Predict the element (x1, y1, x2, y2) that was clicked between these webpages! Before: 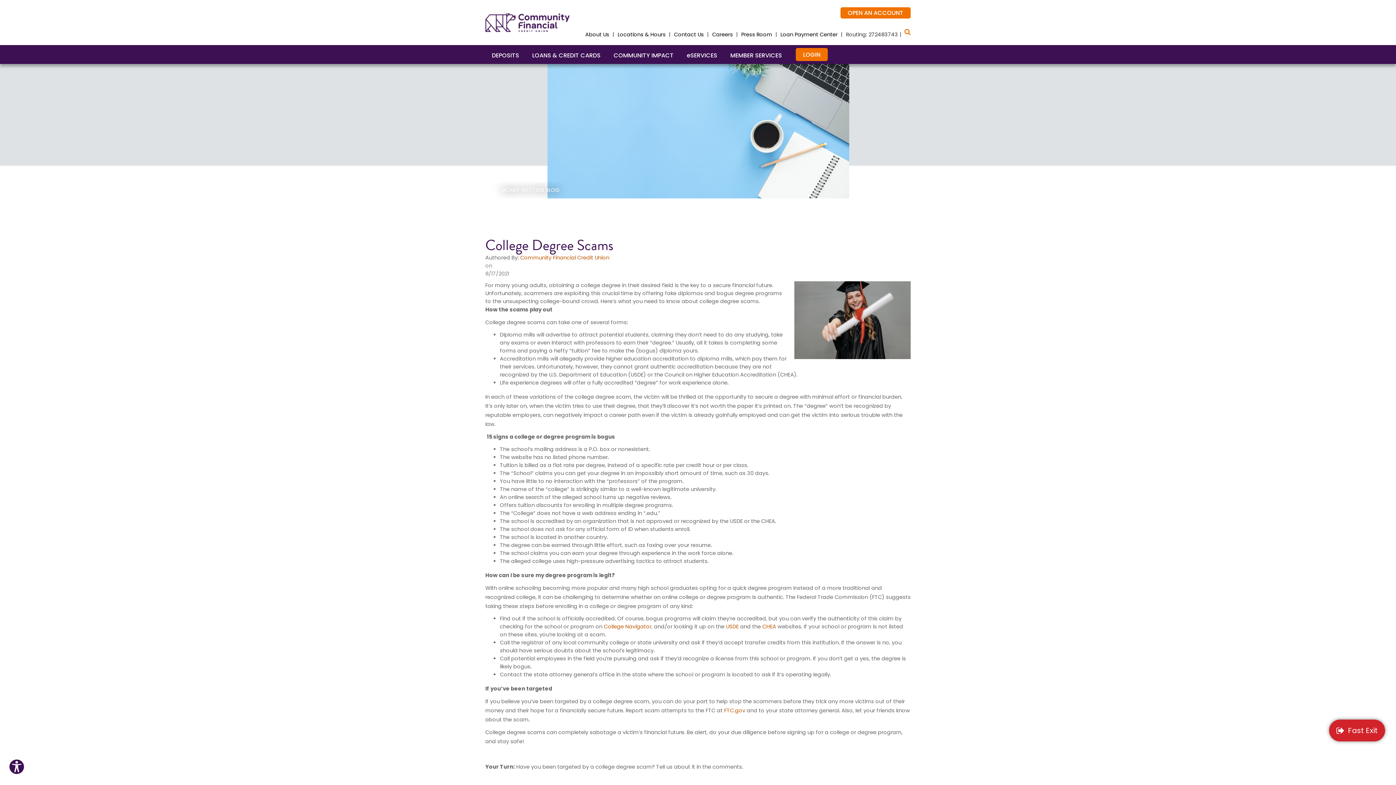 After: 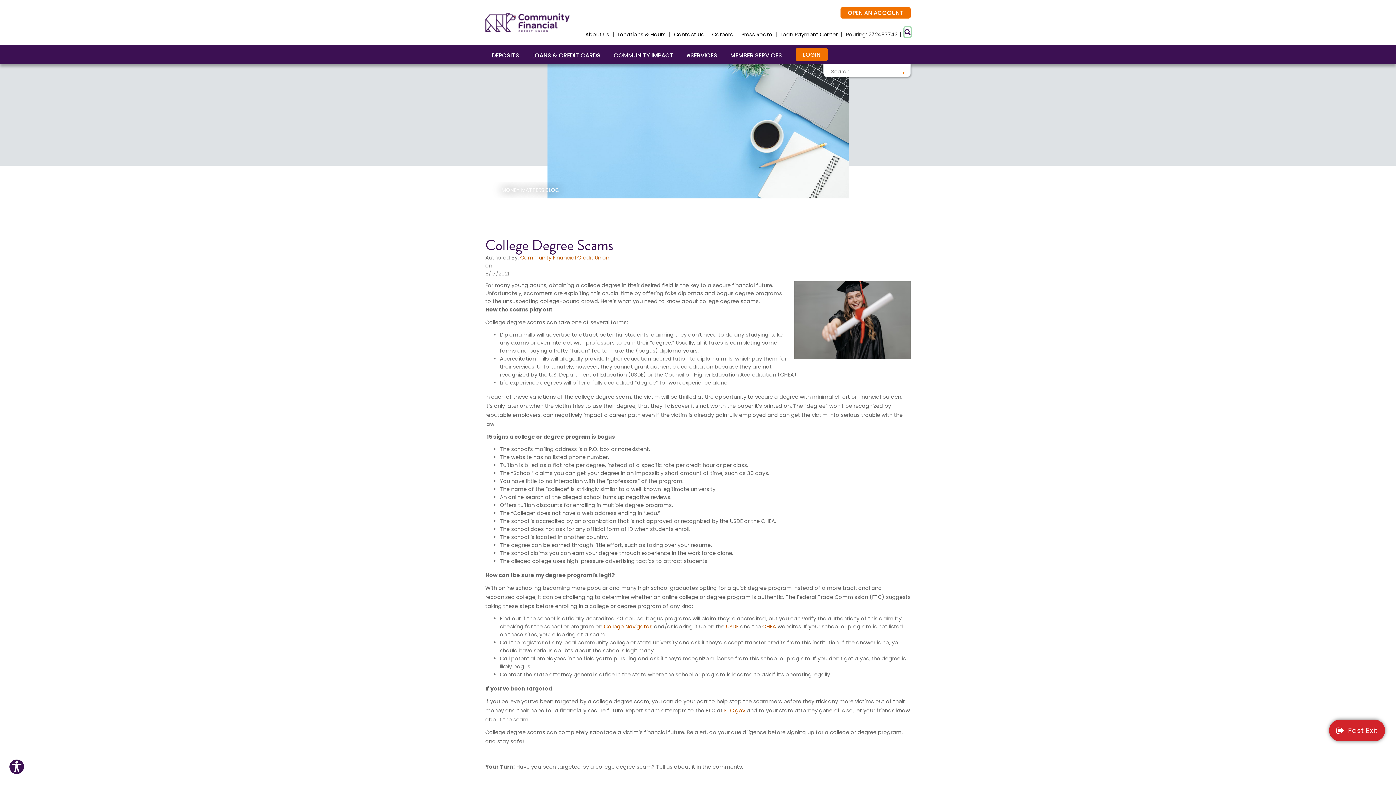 Action: bbox: (904, 27, 910, 37)